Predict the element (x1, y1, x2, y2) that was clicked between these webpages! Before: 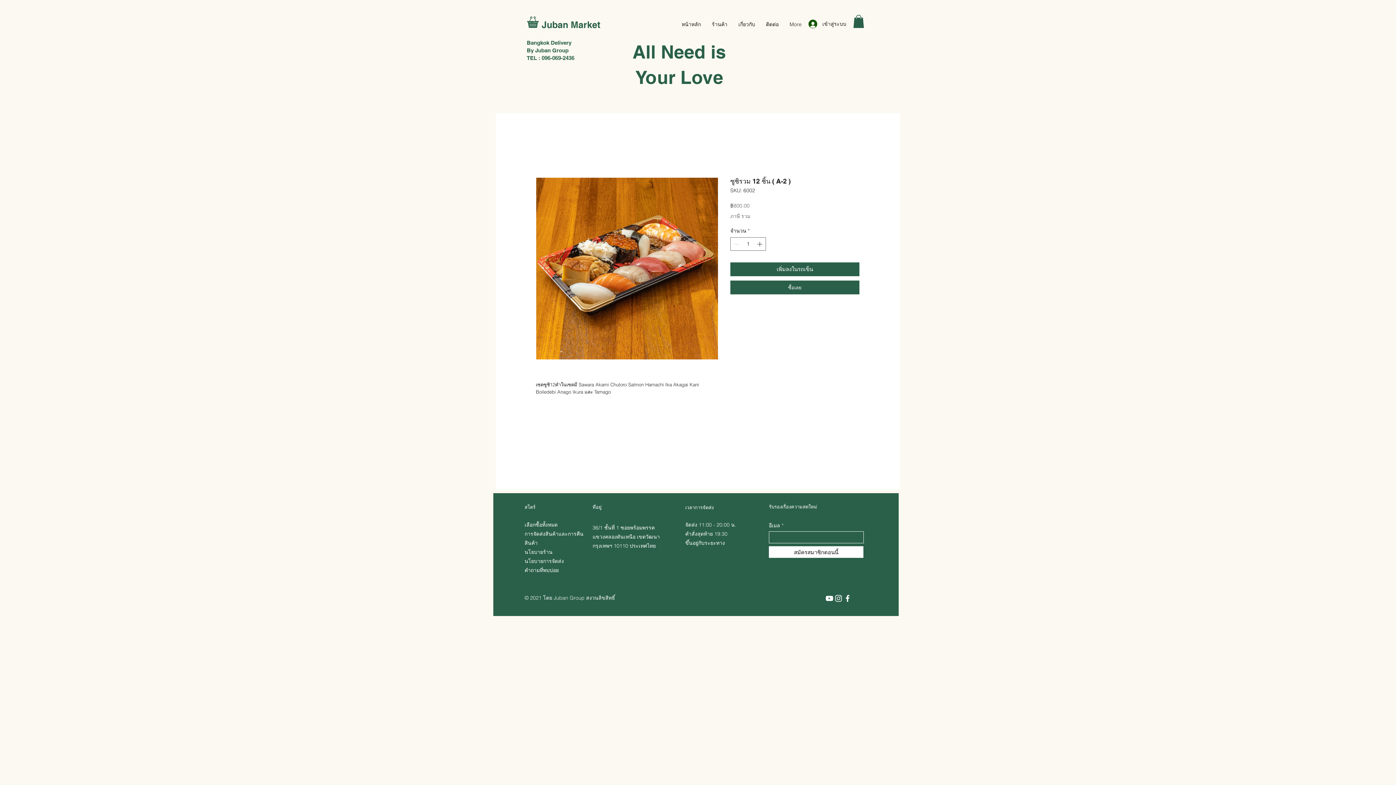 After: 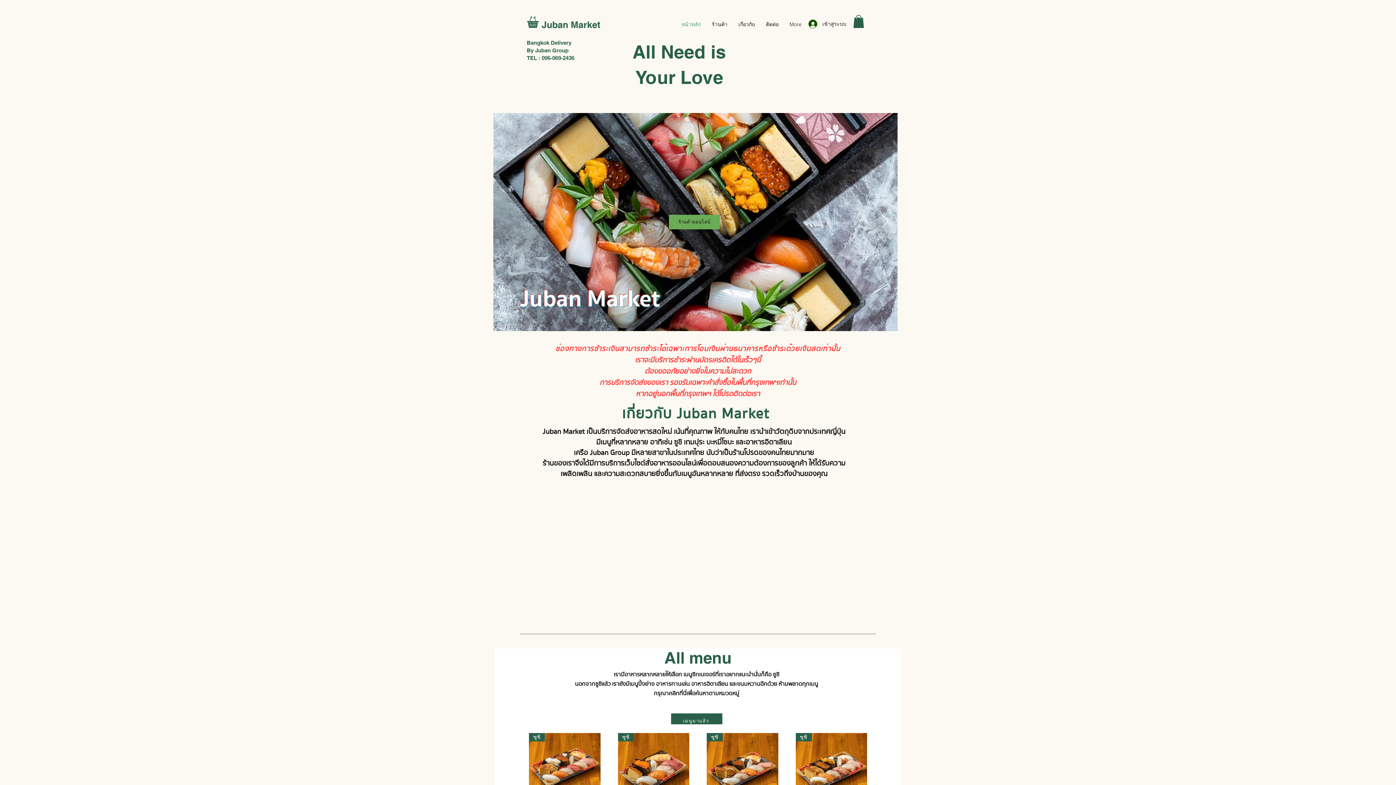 Action: label: หน้าหลัก bbox: (676, 17, 706, 31)